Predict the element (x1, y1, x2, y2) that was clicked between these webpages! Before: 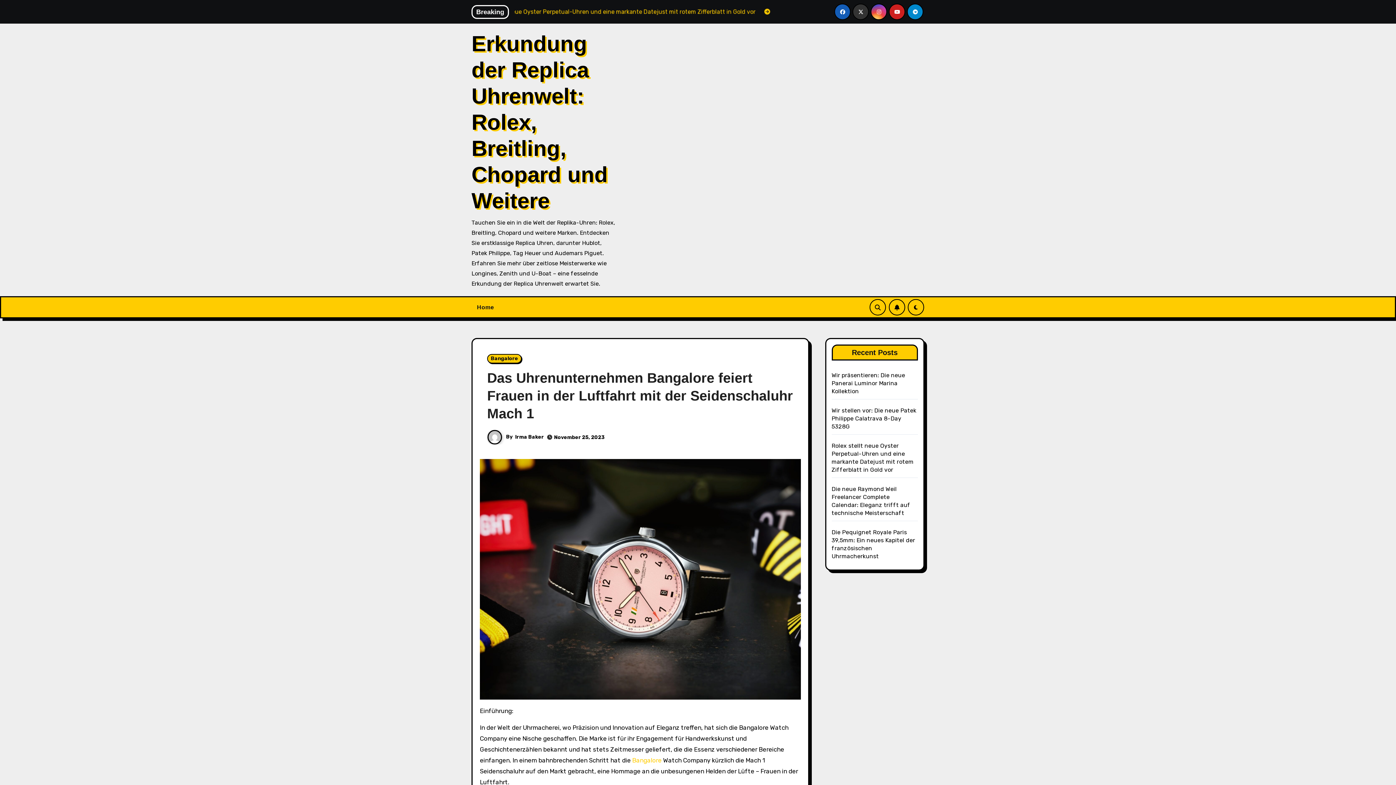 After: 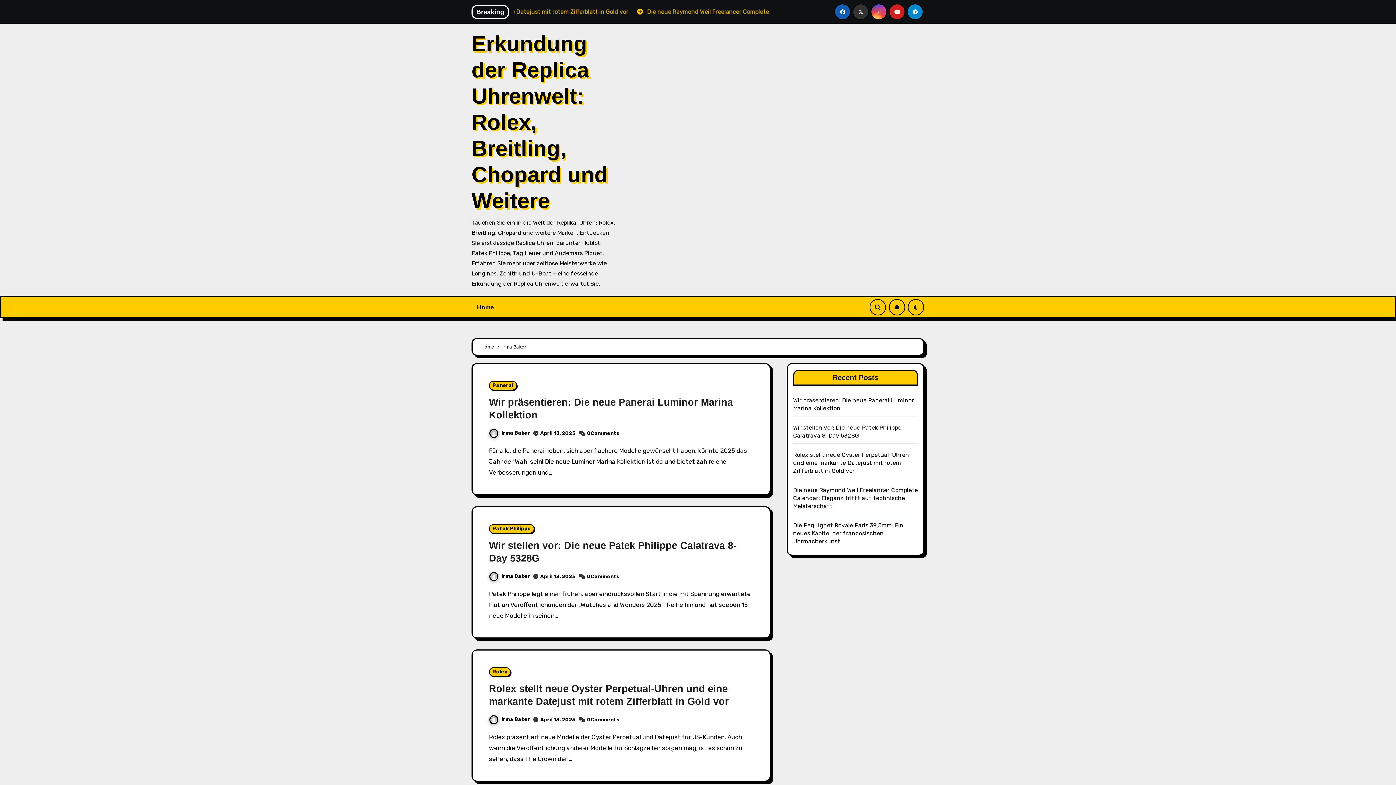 Action: label: Irma Baker bbox: (515, 434, 544, 440)